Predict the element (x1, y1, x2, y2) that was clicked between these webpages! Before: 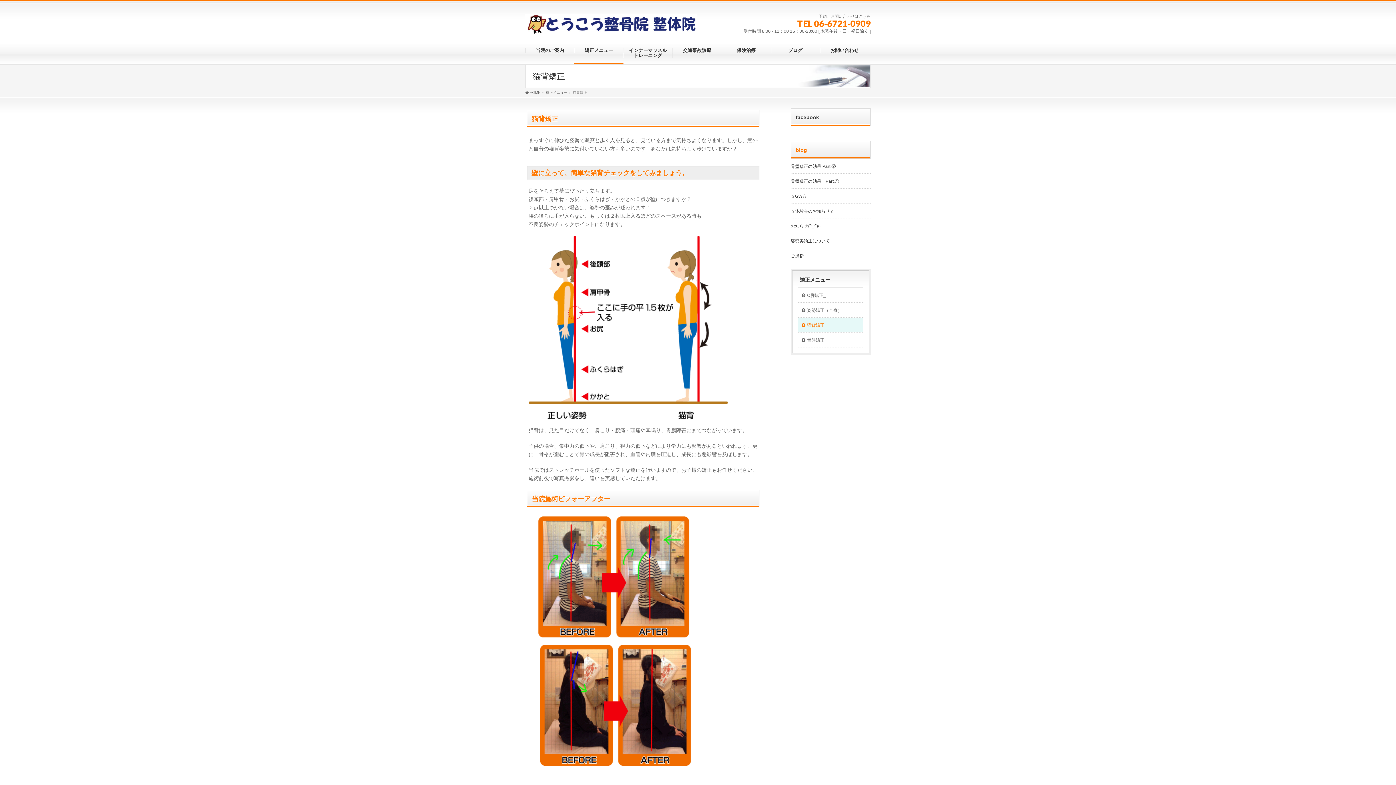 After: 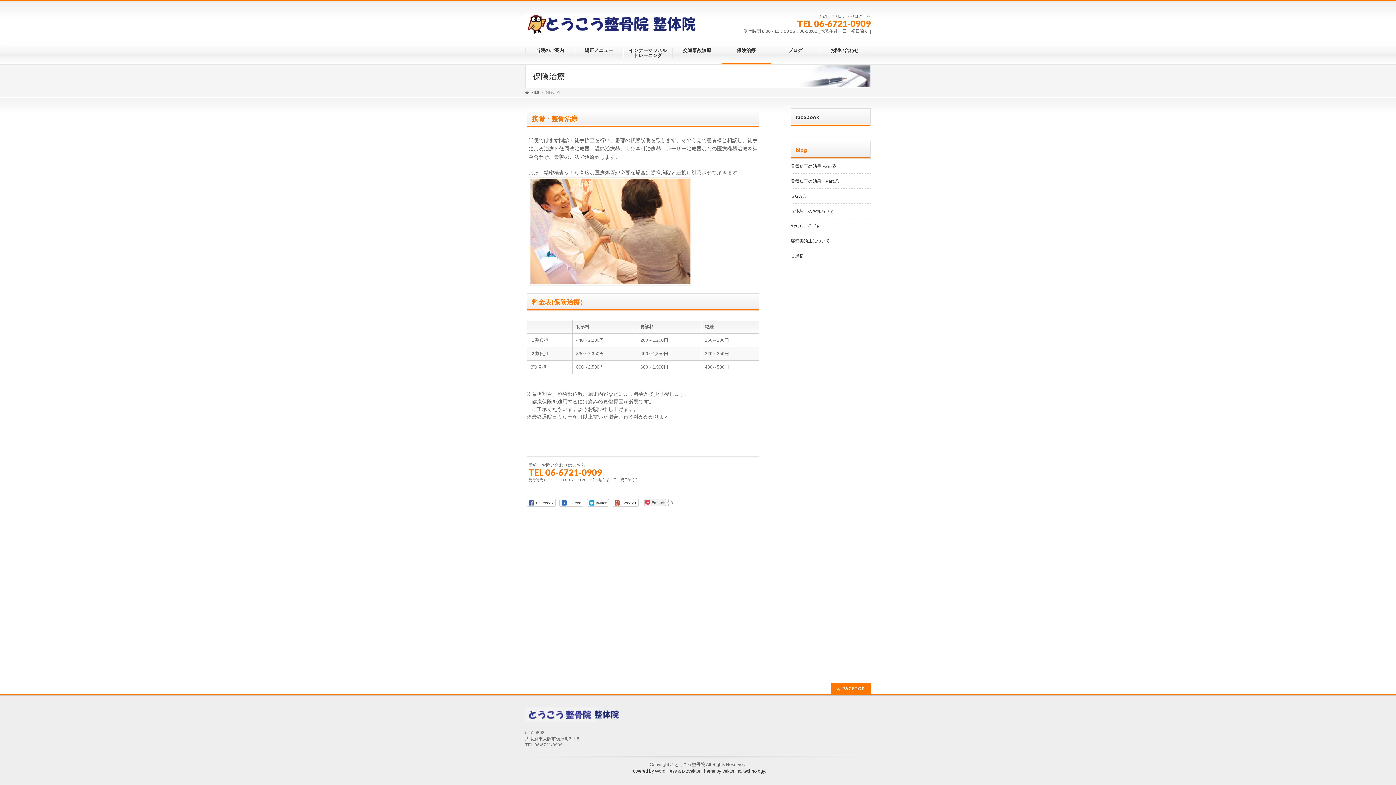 Action: bbox: (722, 47, 771, 53) label: 保険治療